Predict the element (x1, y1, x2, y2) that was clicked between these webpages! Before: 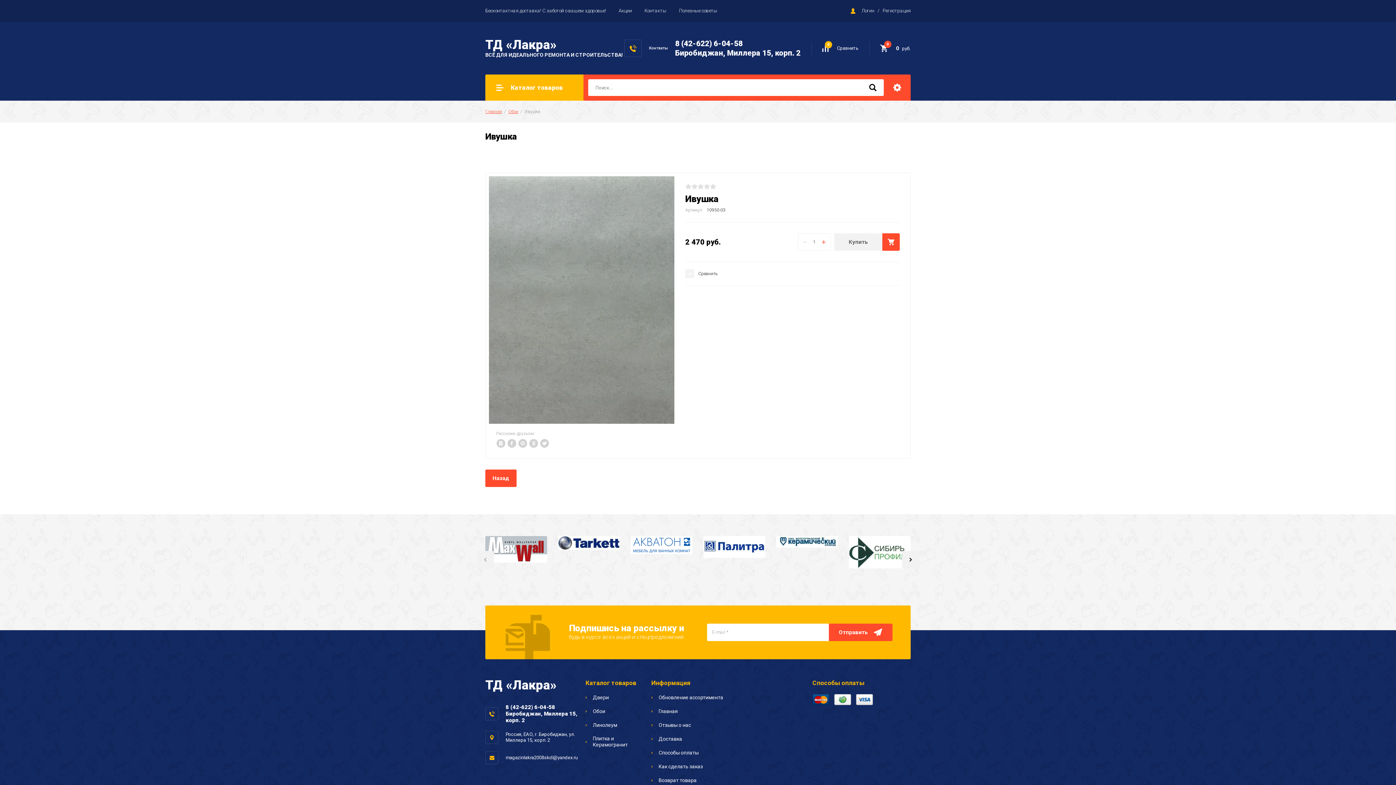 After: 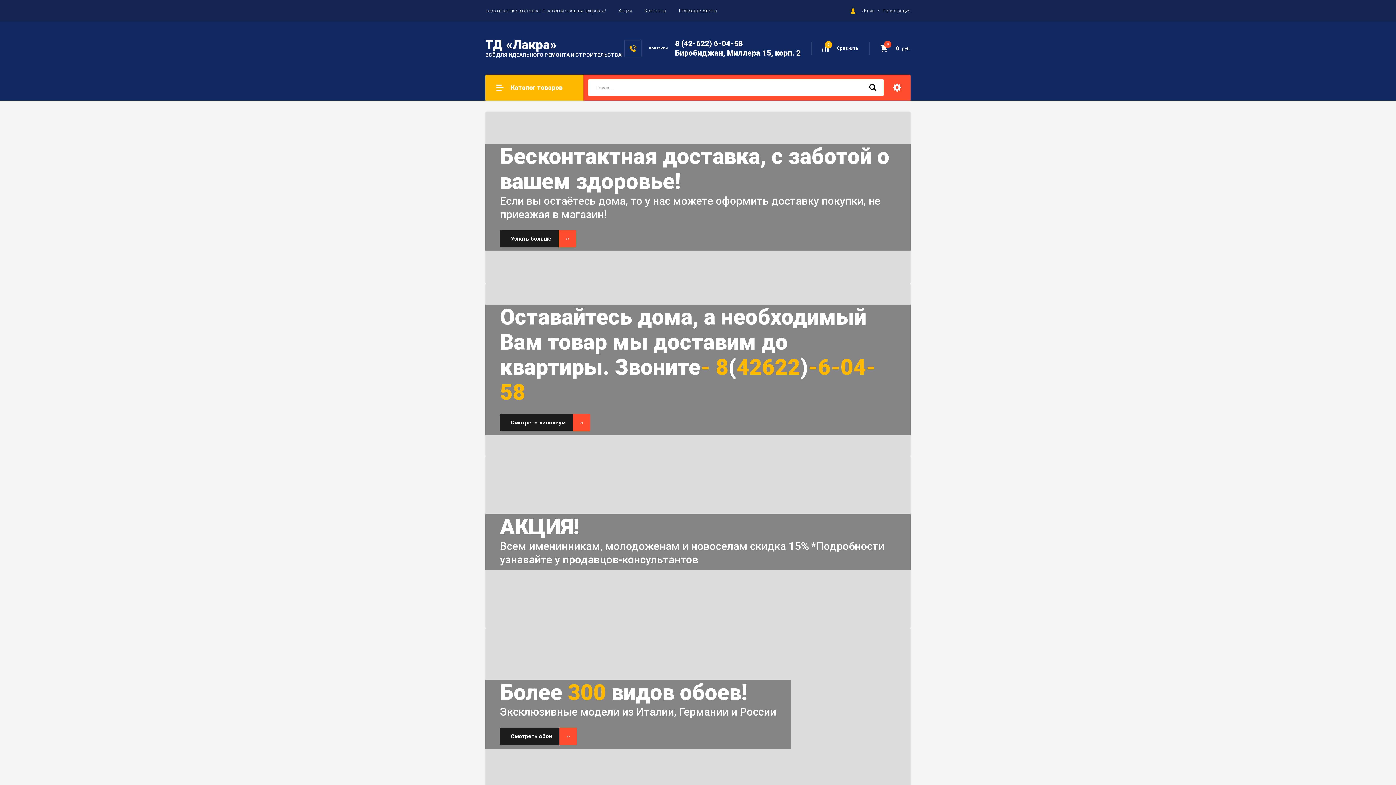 Action: bbox: (485, 469, 516, 487) label: Назад